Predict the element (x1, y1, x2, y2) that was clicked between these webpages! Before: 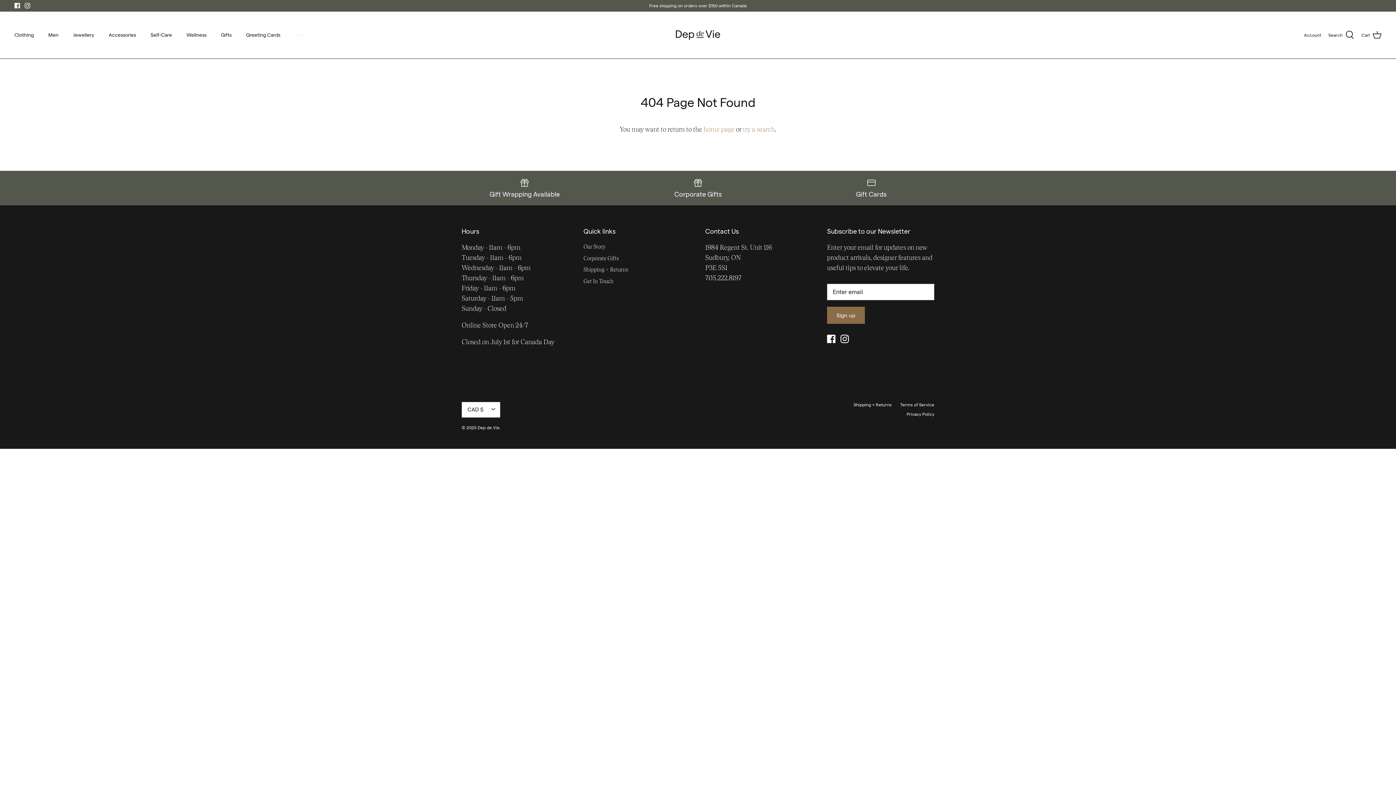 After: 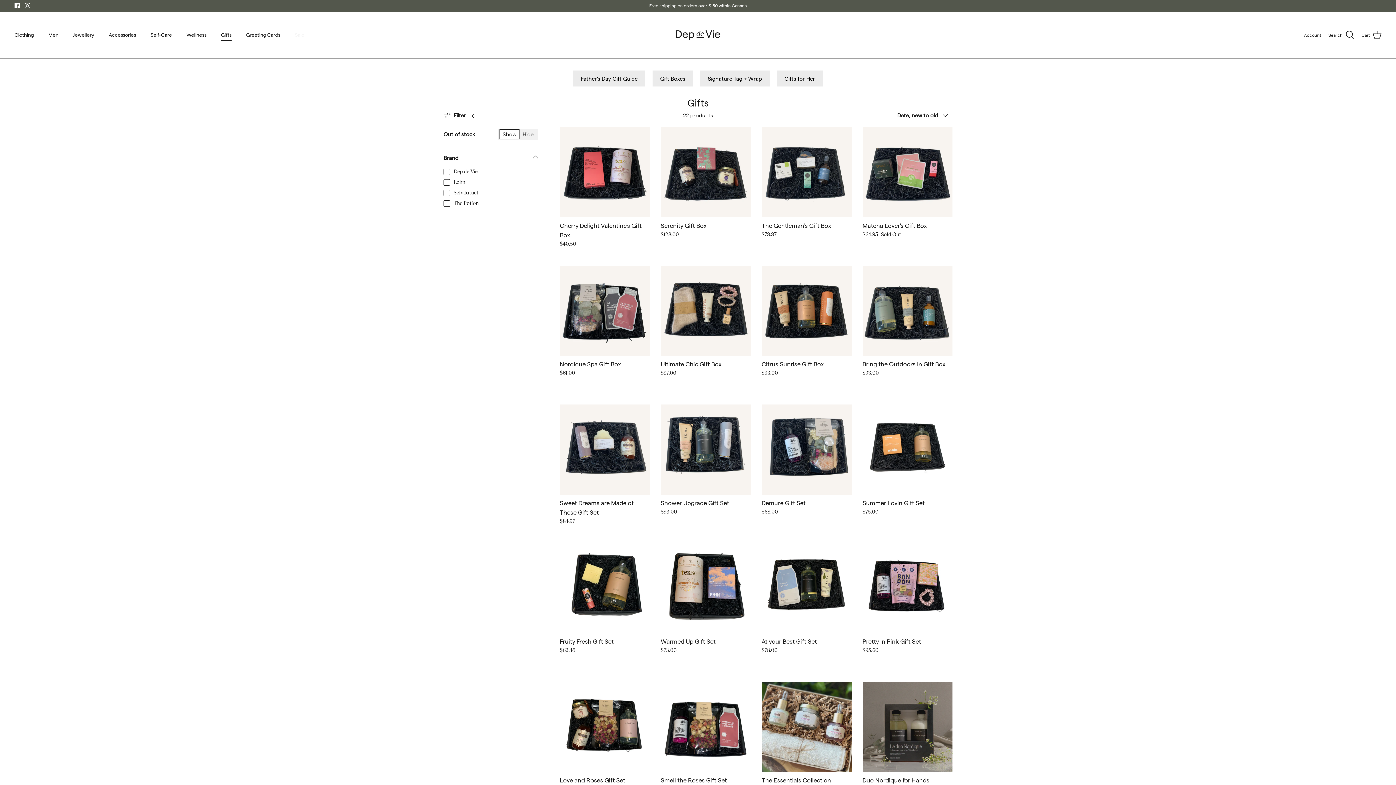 Action: label: Gifts bbox: (214, 23, 238, 46)